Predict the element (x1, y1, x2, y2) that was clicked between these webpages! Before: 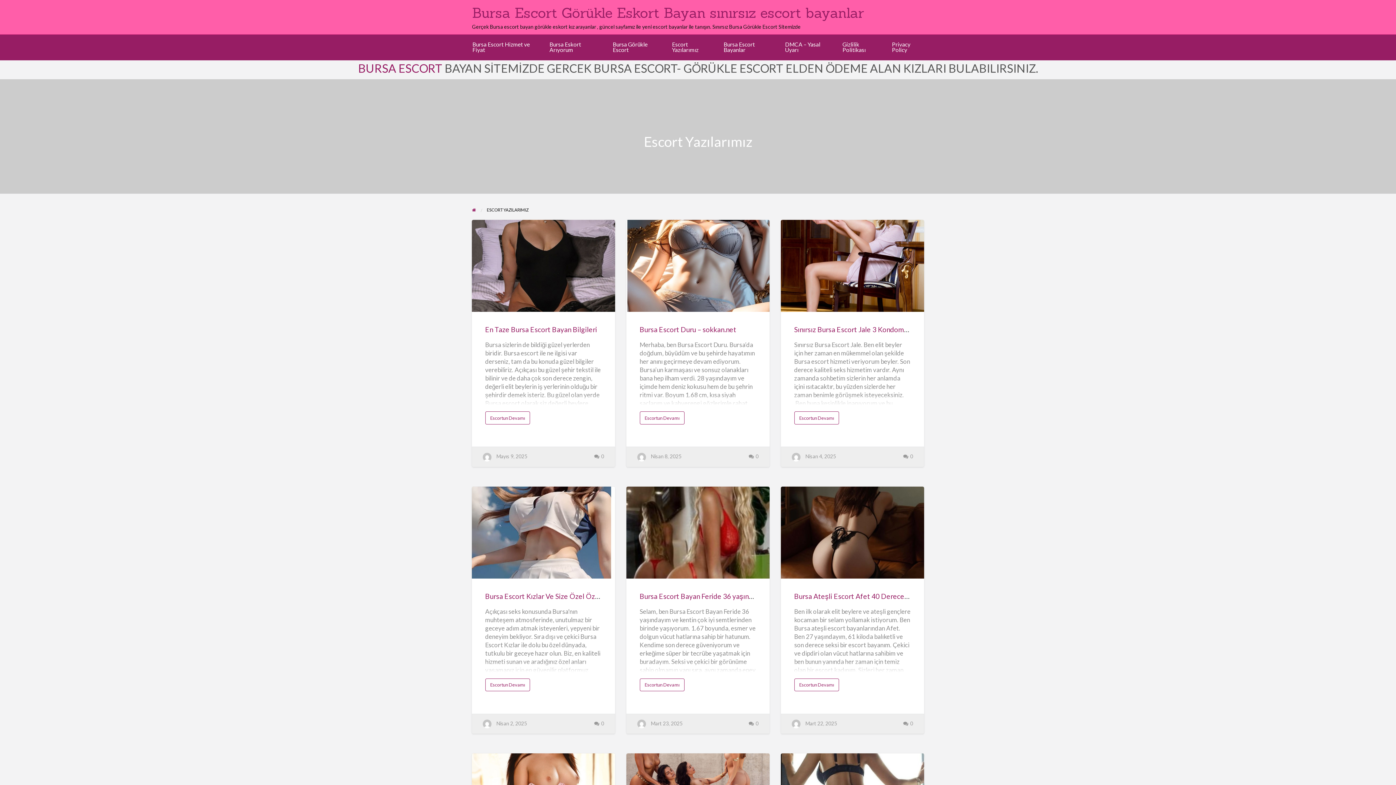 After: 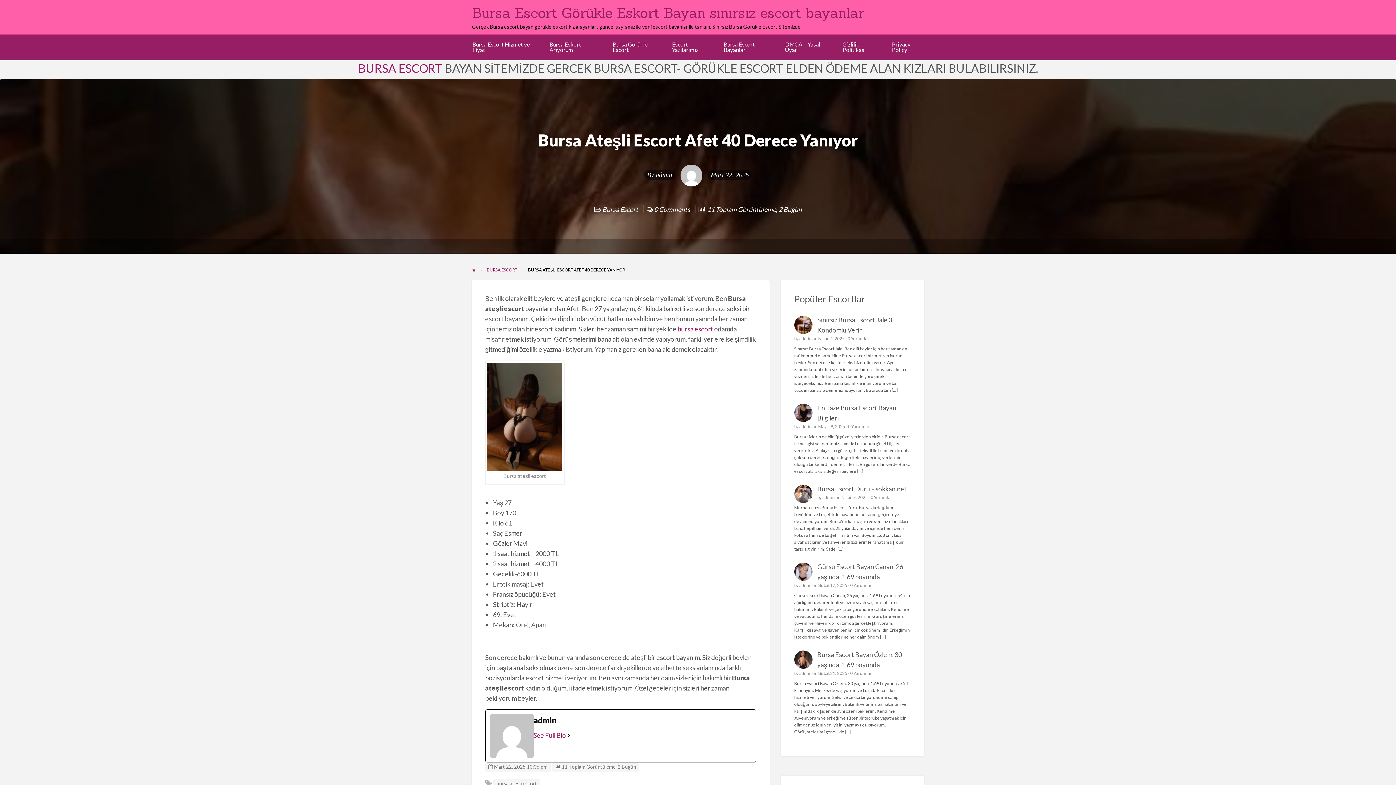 Action: label: Bursa Ateşli Escort Afet 40 Derece Yanıyor bbox: (794, 592, 929, 600)